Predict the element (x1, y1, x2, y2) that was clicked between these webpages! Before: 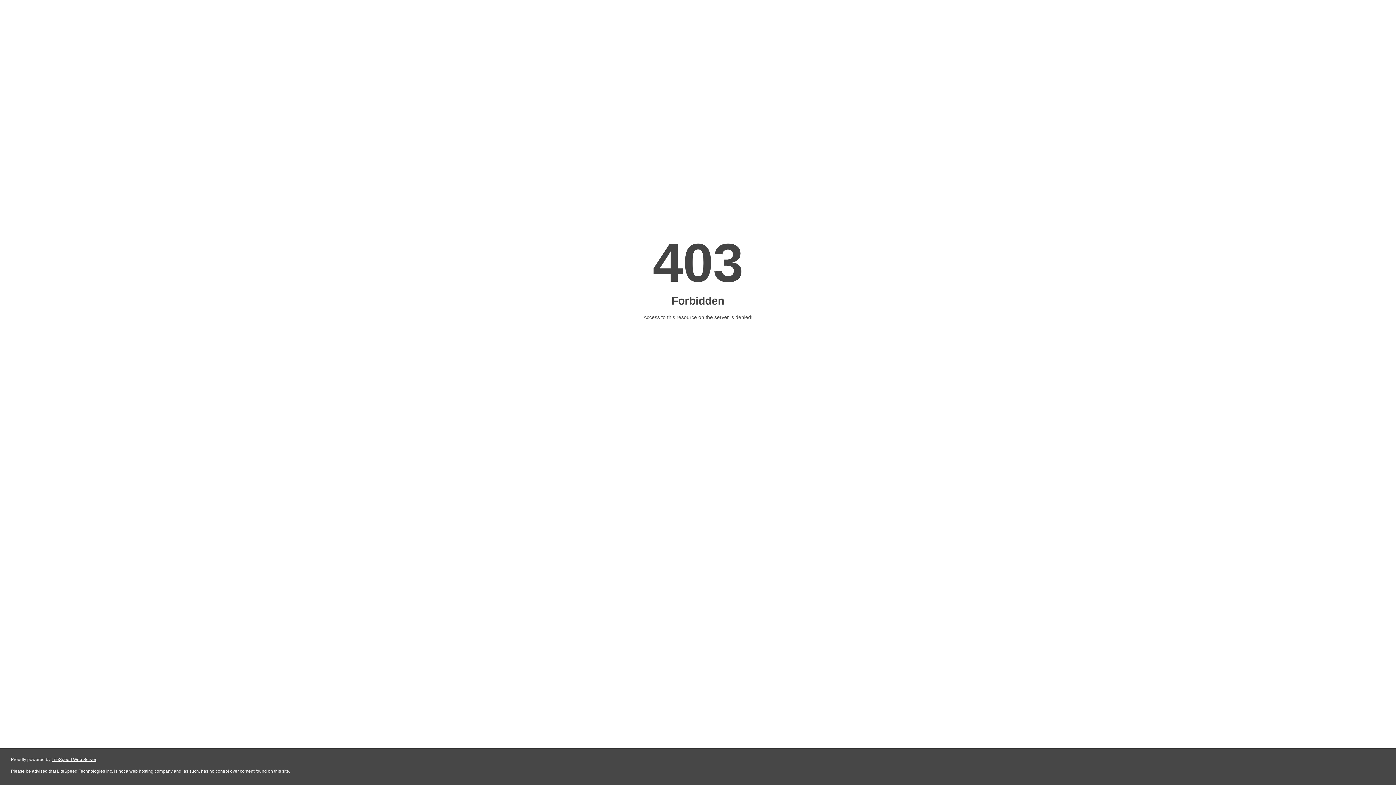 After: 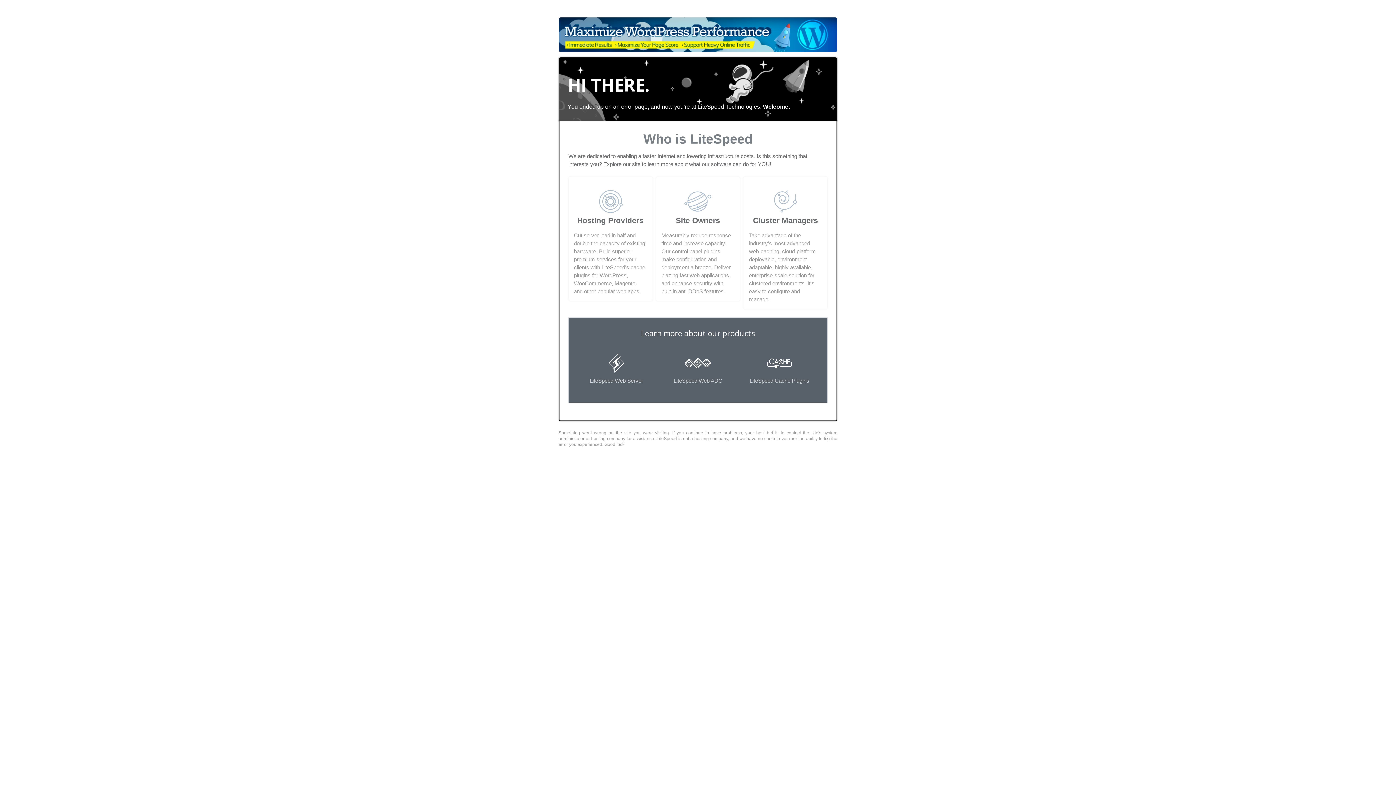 Action: bbox: (51, 757, 96, 762) label: LiteSpeed Web Server